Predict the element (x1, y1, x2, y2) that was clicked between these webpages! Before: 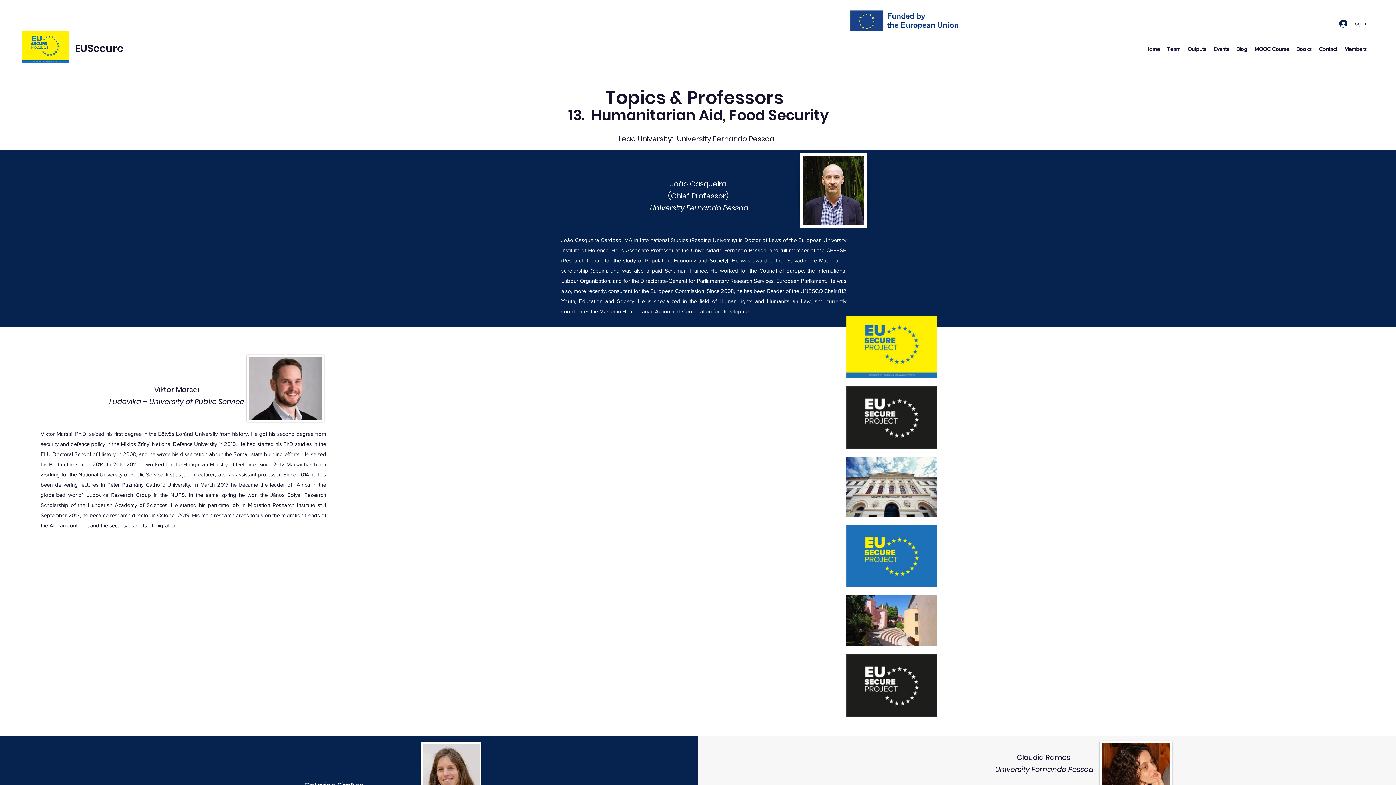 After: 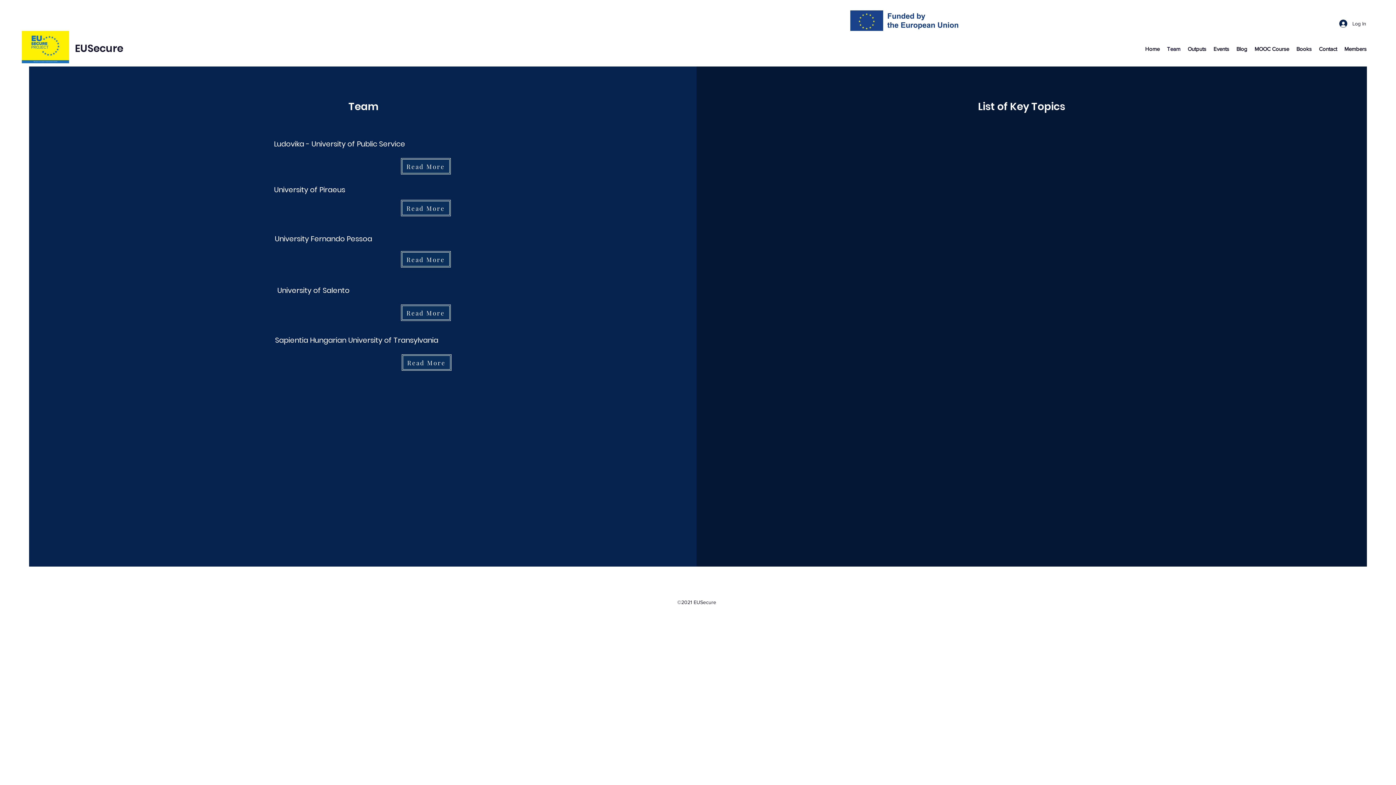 Action: label: Team bbox: (1163, 33, 1184, 64)